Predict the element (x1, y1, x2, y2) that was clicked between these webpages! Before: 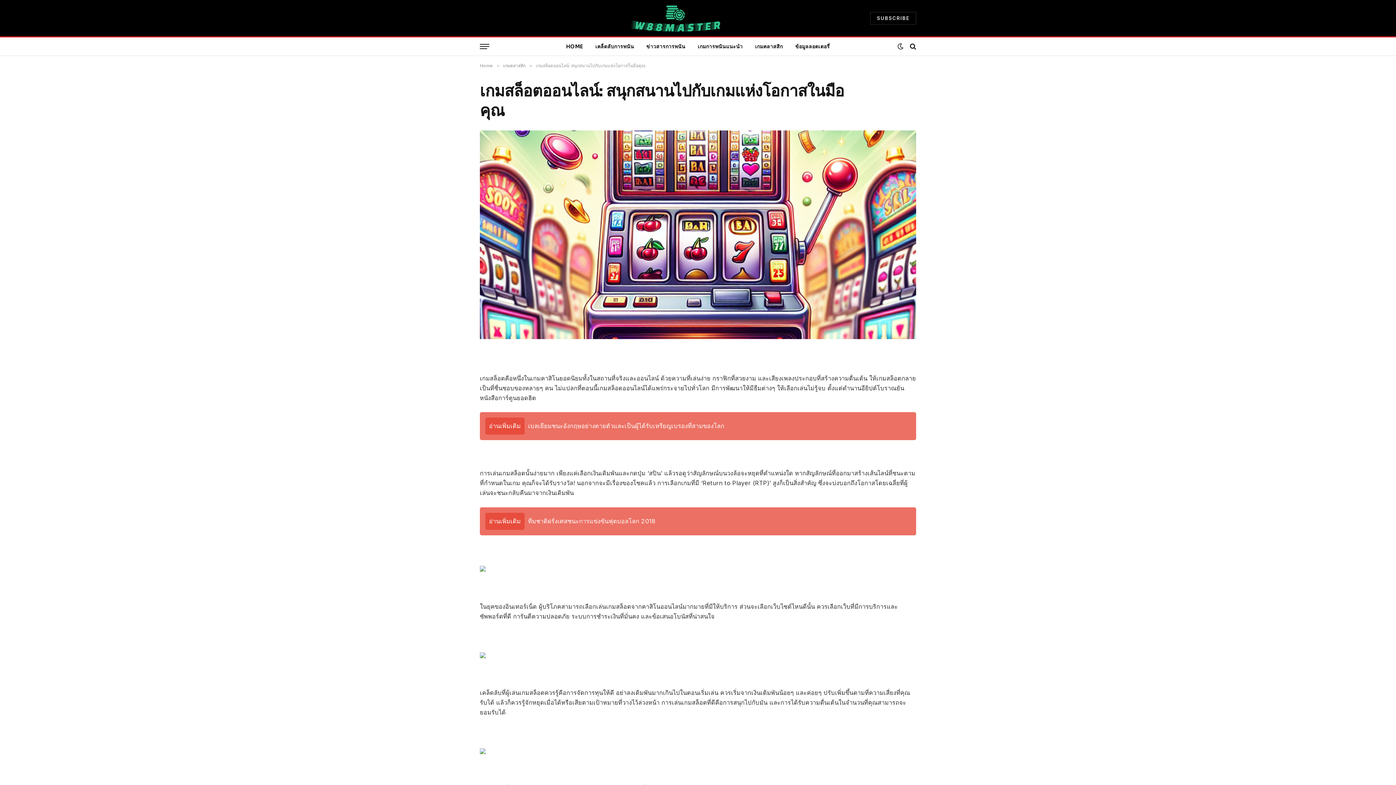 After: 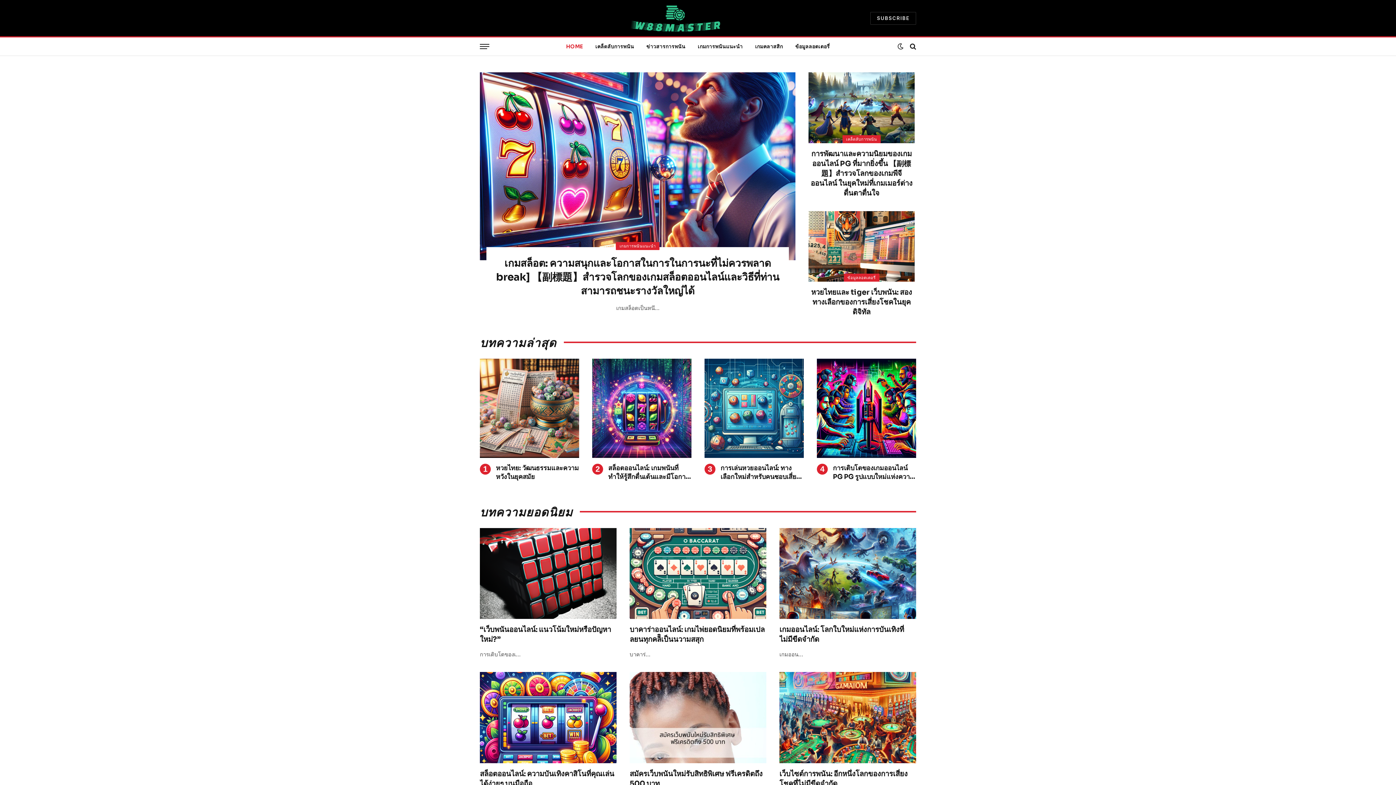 Action: bbox: (311, 0, 1038, 36)